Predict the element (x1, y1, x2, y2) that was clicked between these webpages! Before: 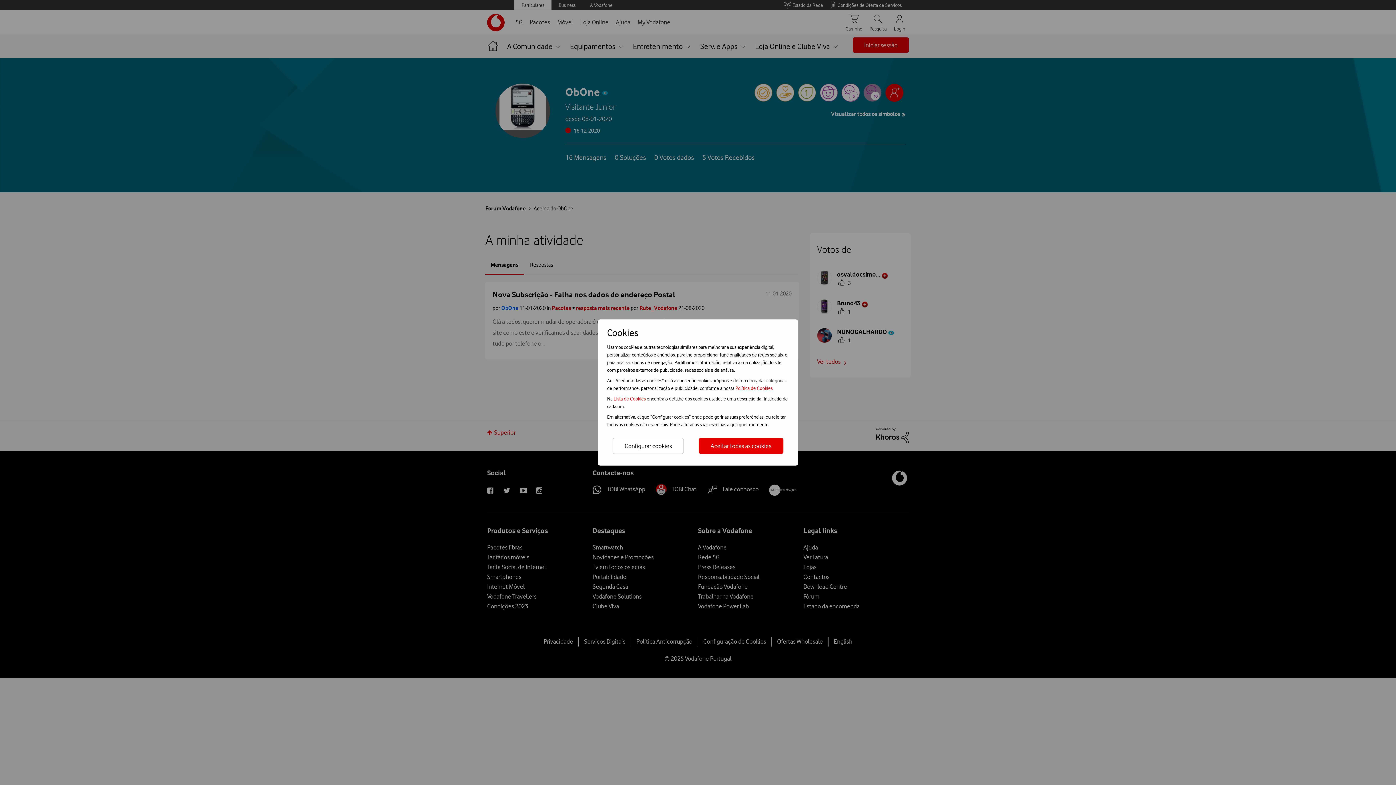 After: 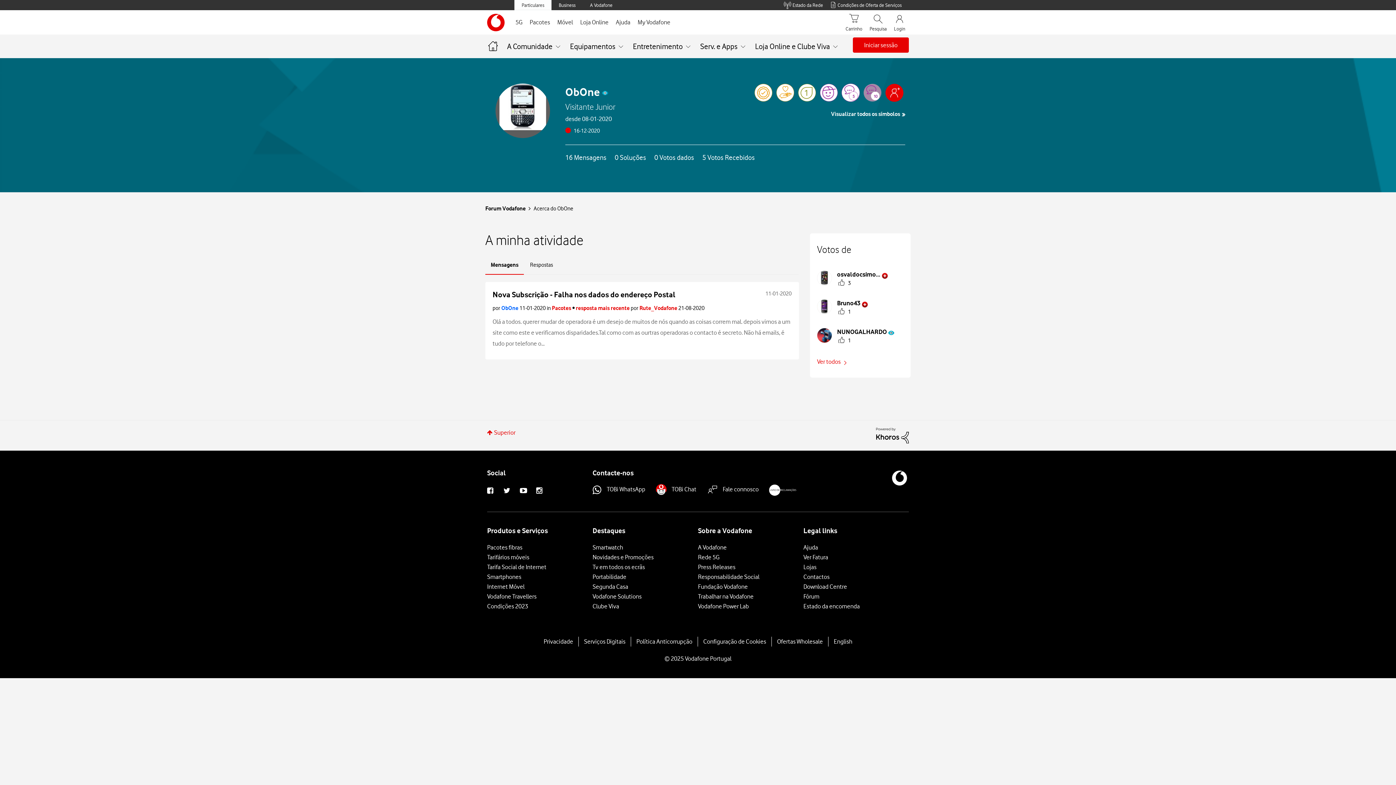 Action: label: Aceitar todas as cookies bbox: (698, 438, 783, 454)